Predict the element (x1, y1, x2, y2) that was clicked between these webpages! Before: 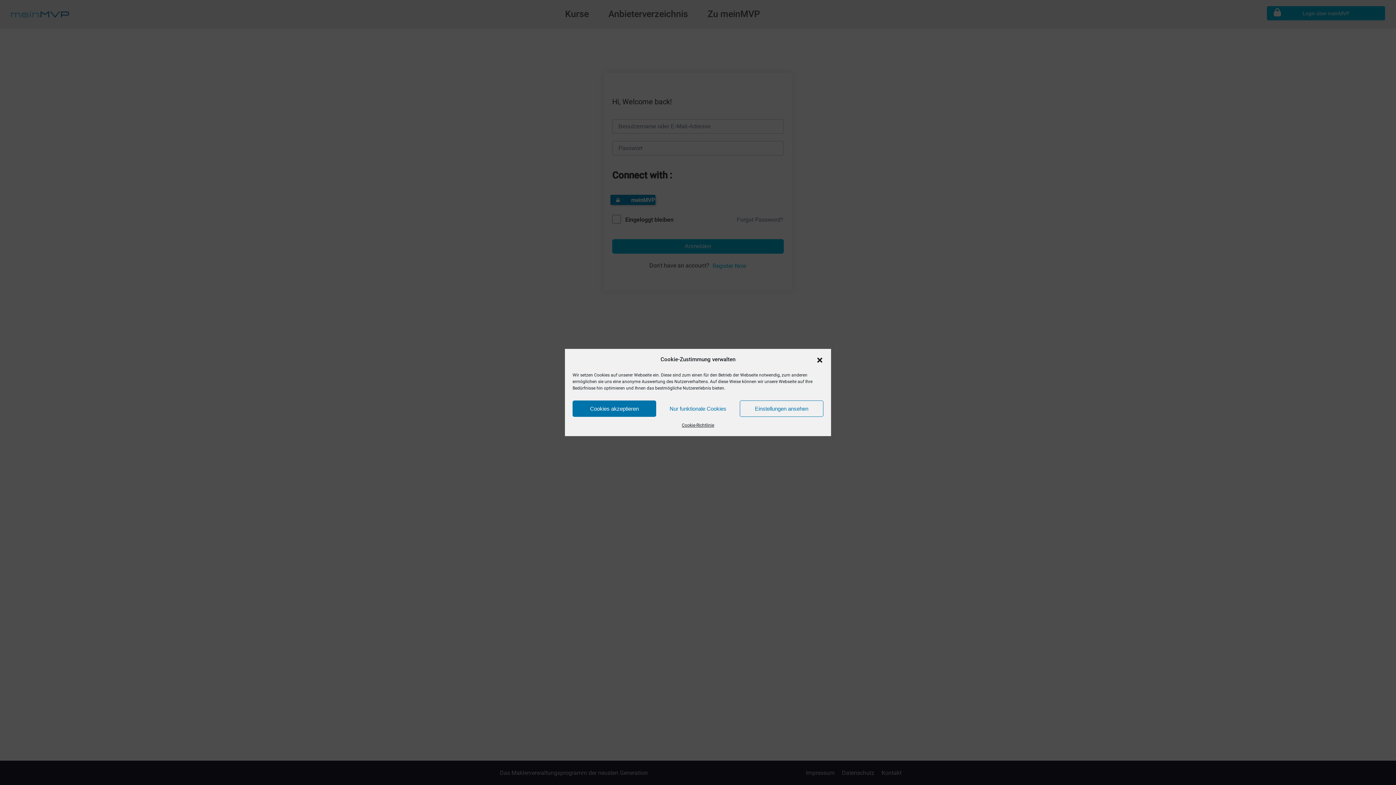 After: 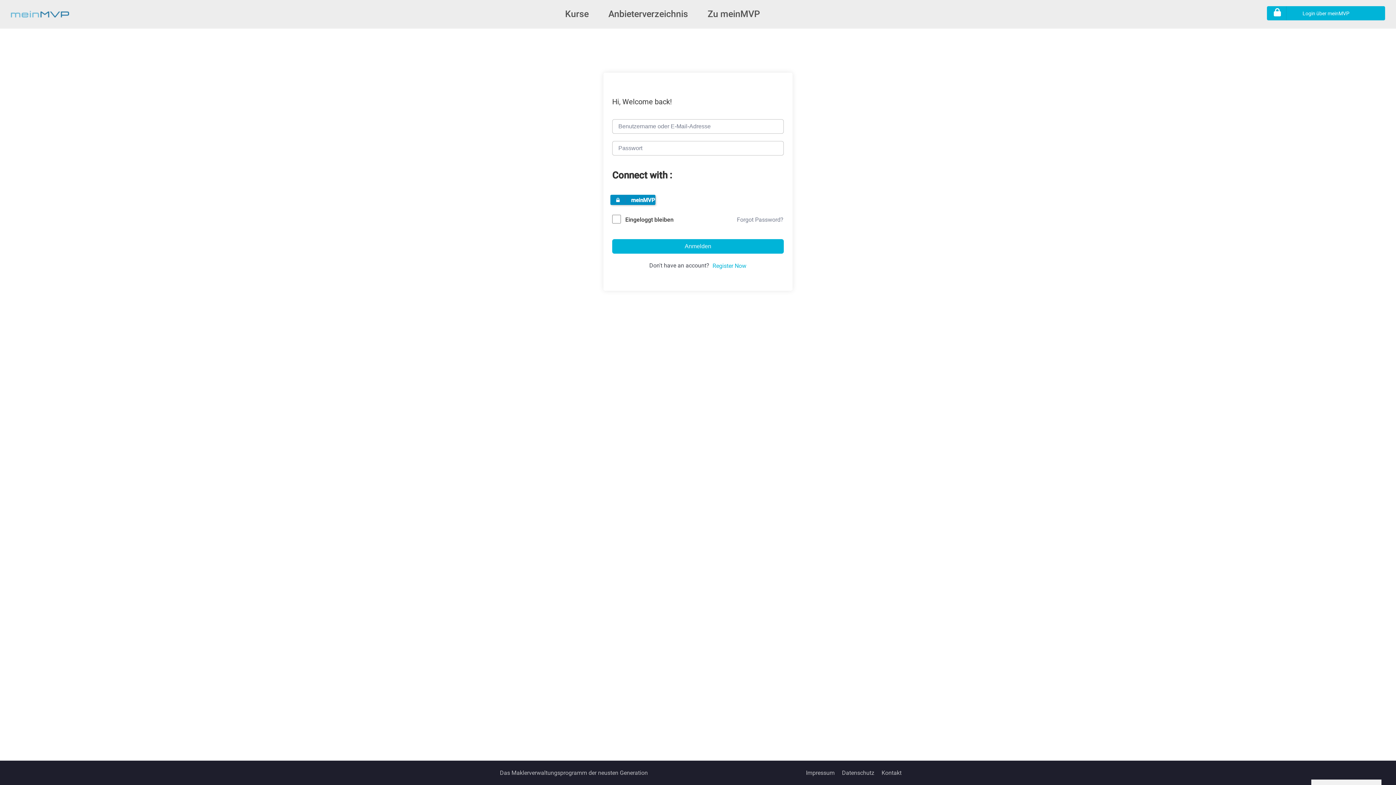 Action: label: Nur funktionale Cookies bbox: (656, 400, 740, 417)